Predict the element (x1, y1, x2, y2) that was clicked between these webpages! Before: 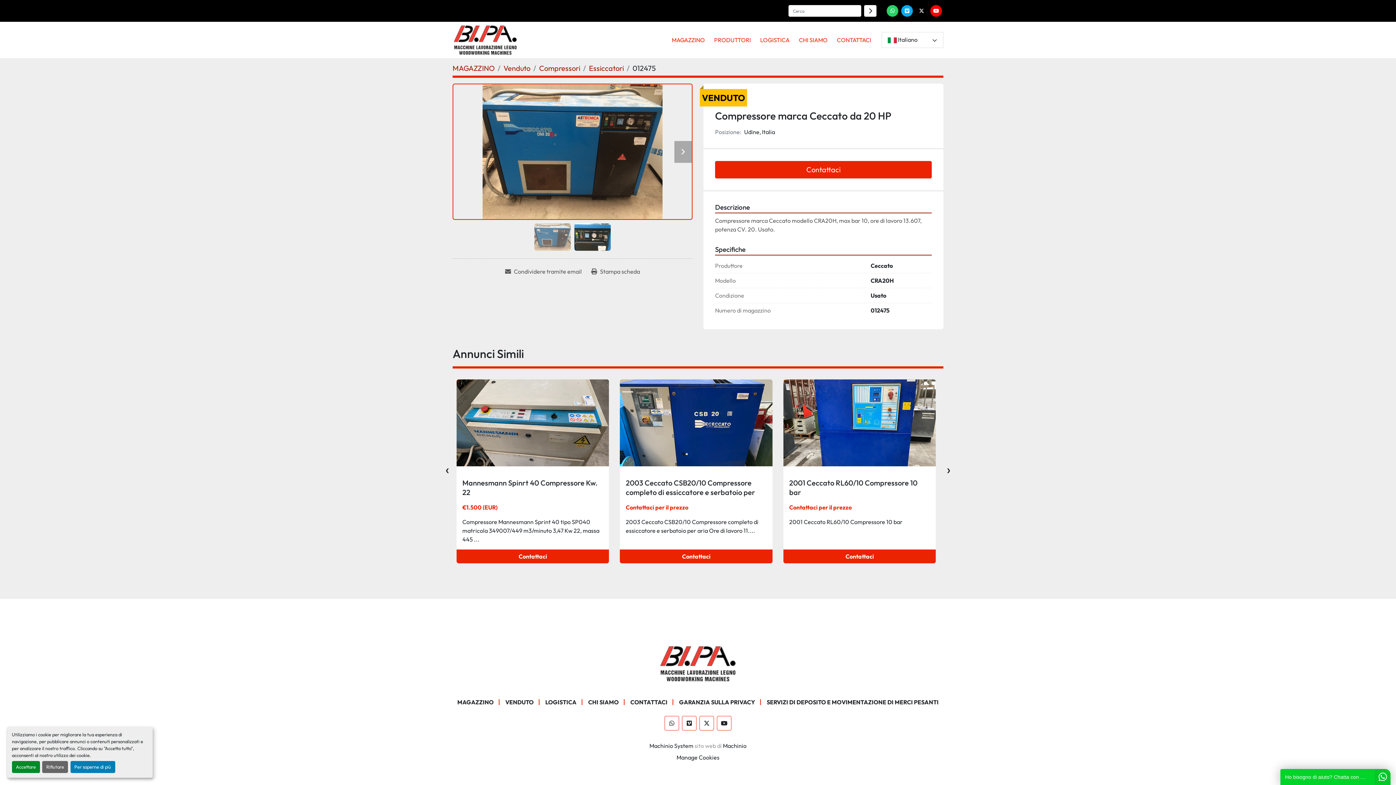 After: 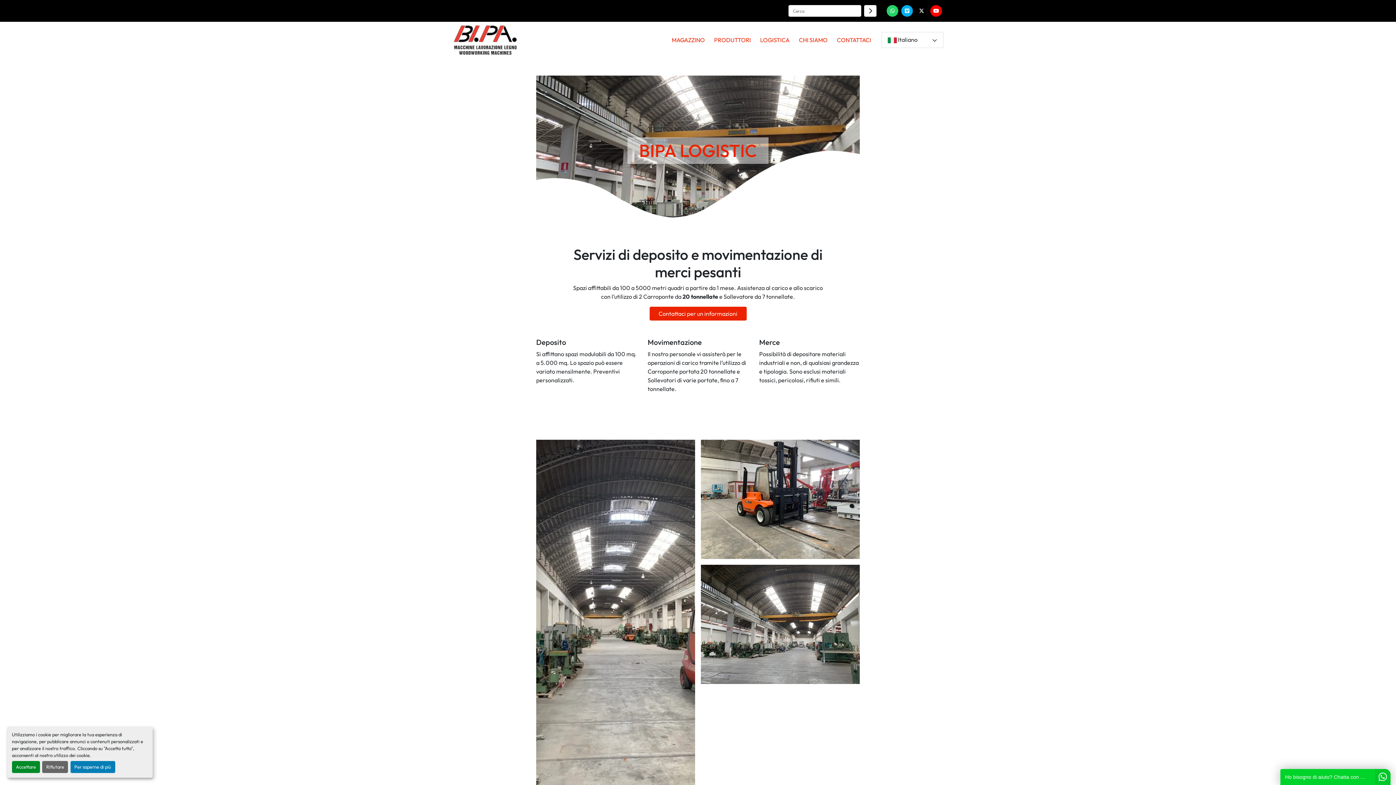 Action: bbox: (755, 32, 794, 47) label: LOGISTICA